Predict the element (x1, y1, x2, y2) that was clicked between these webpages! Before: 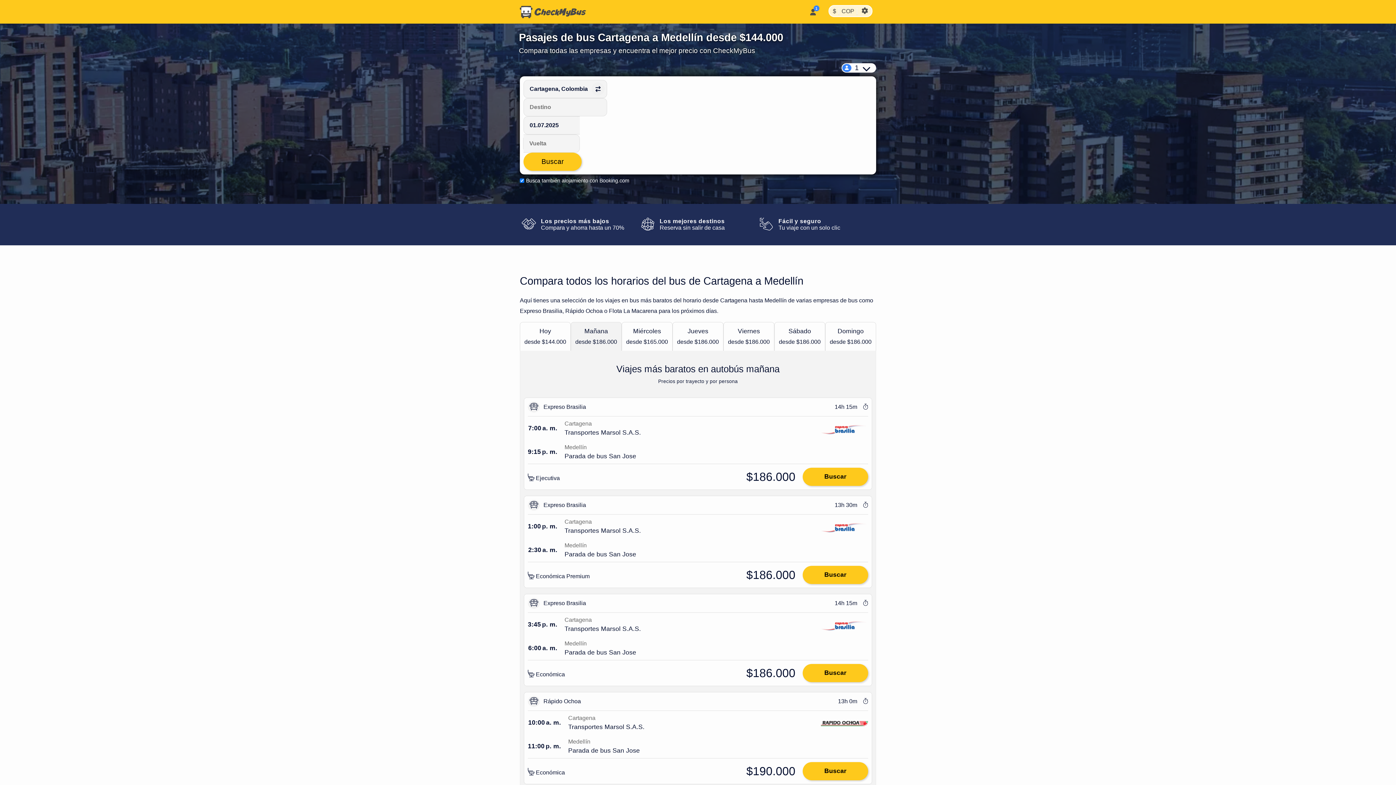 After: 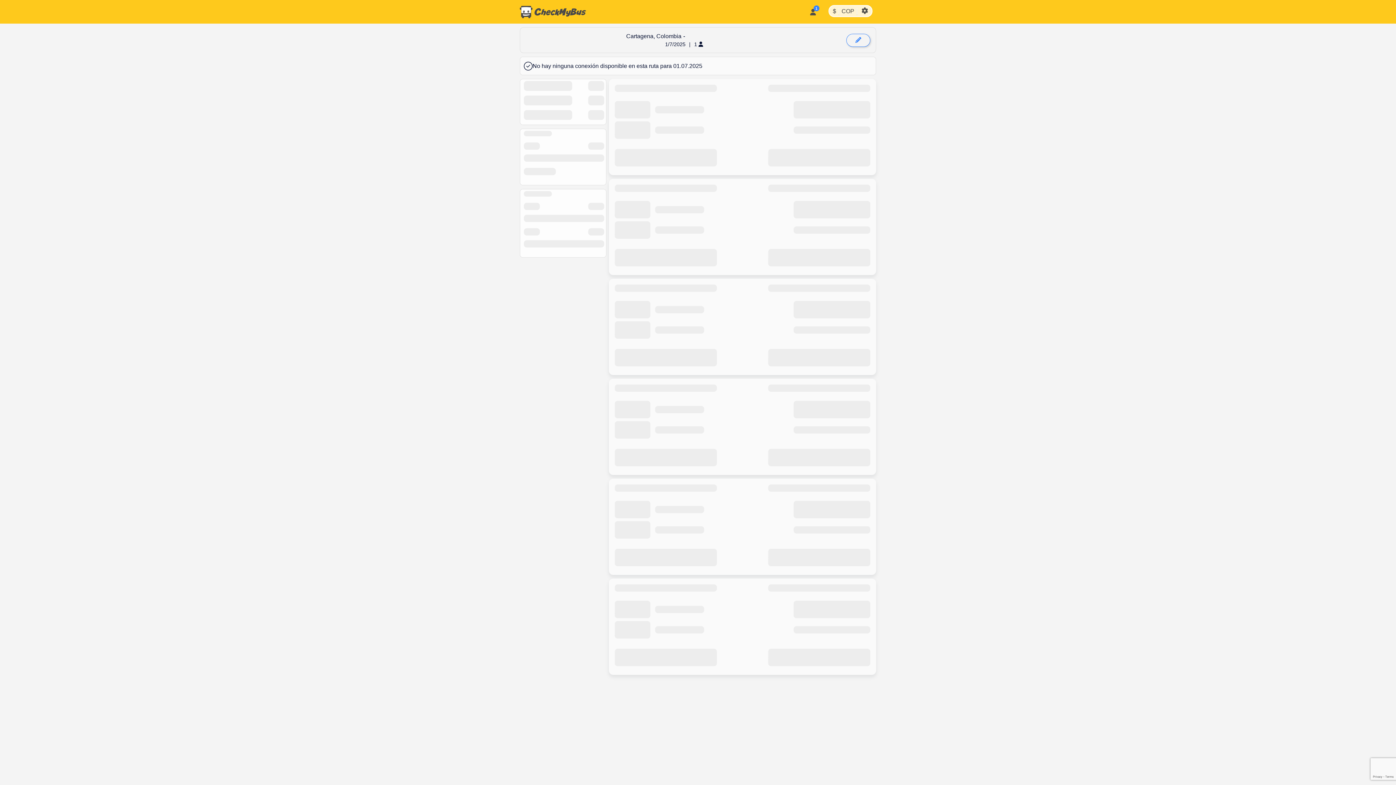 Action: bbox: (802, 762, 868, 780) label: Buscar